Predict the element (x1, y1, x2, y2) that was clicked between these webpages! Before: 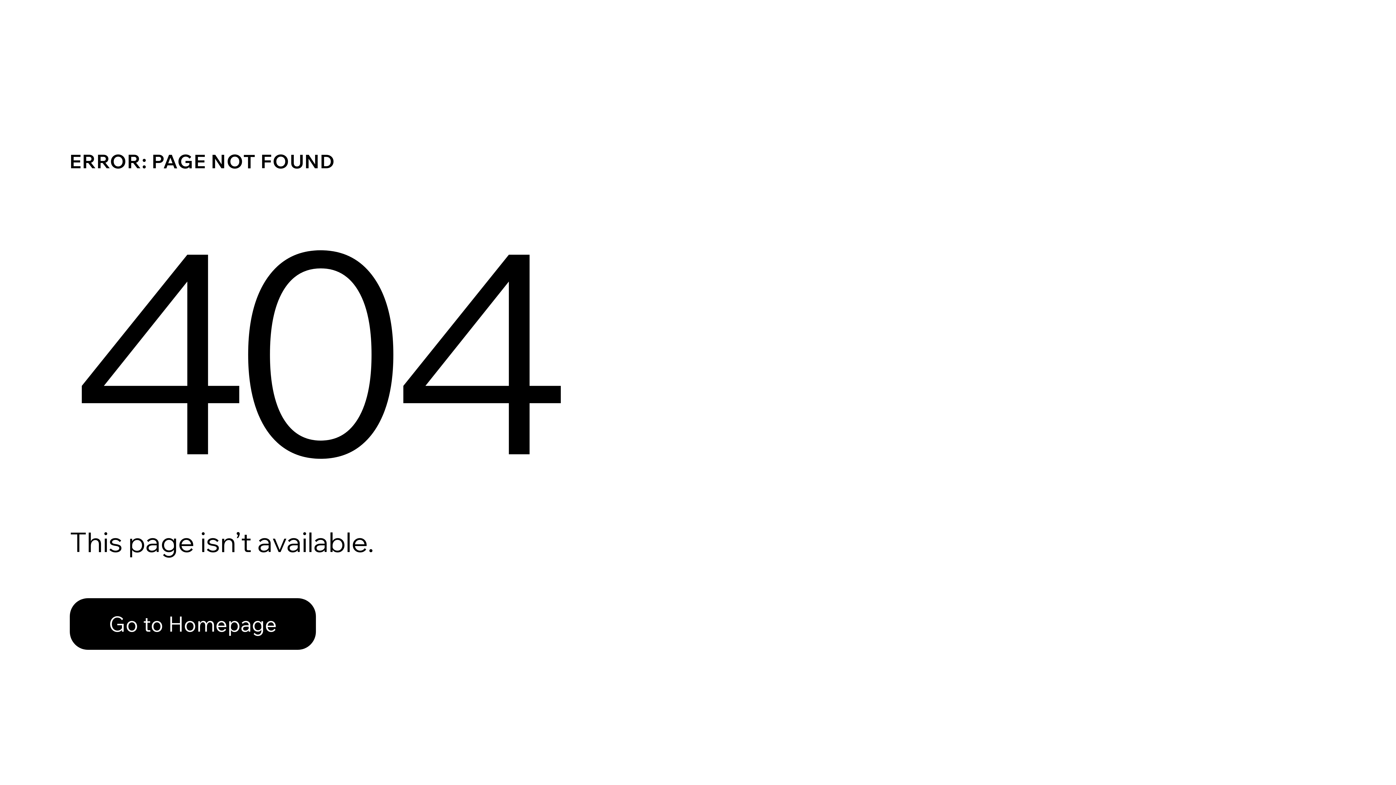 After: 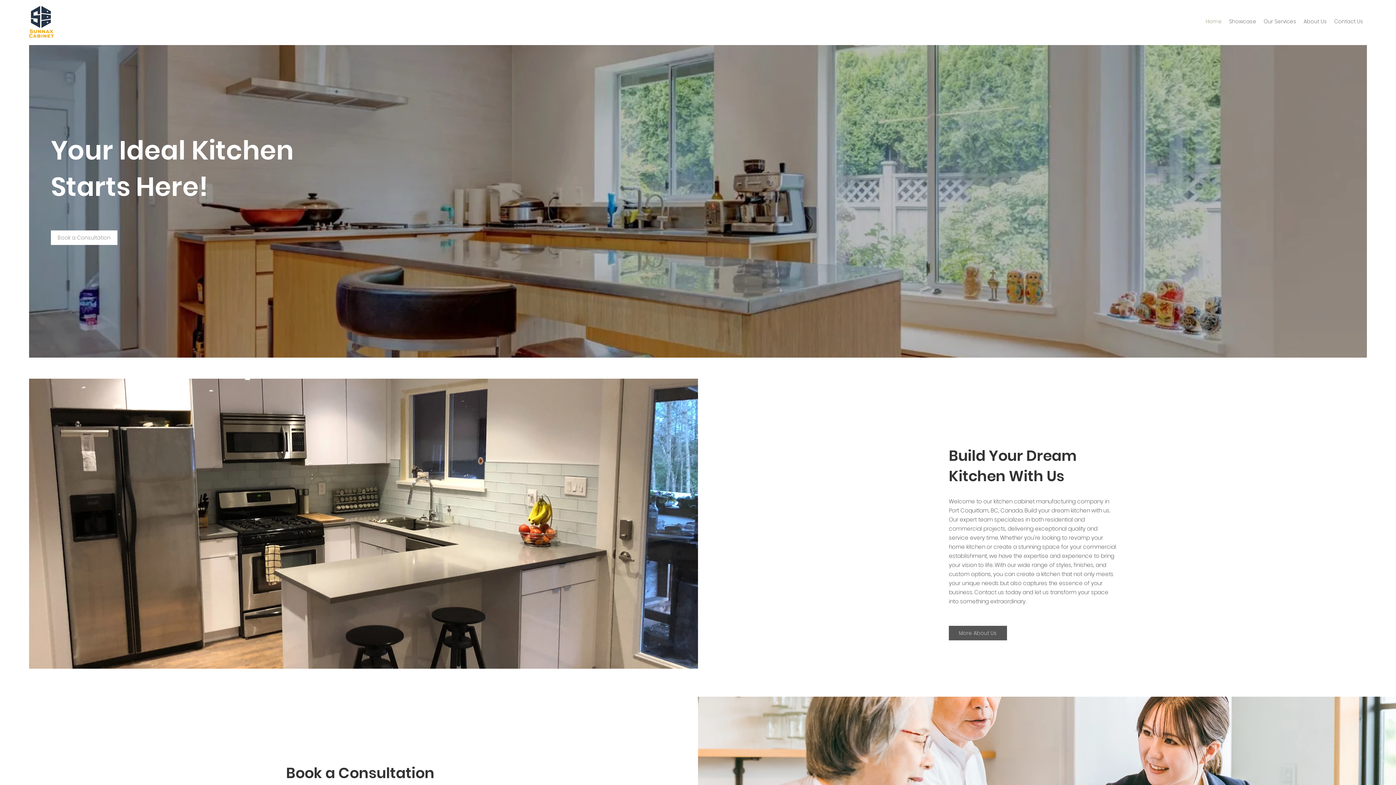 Action: label: Go to Homepage bbox: (69, 582, 768, 659)